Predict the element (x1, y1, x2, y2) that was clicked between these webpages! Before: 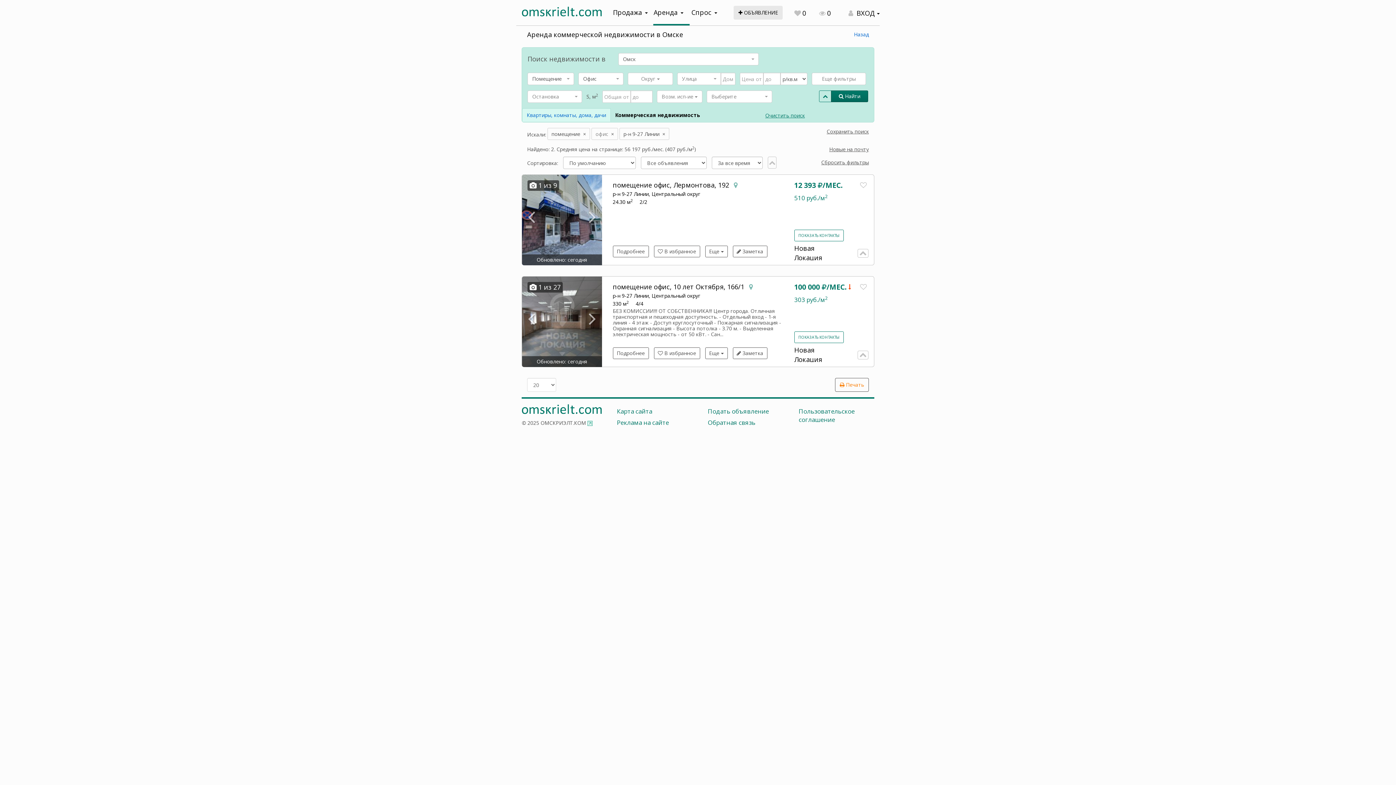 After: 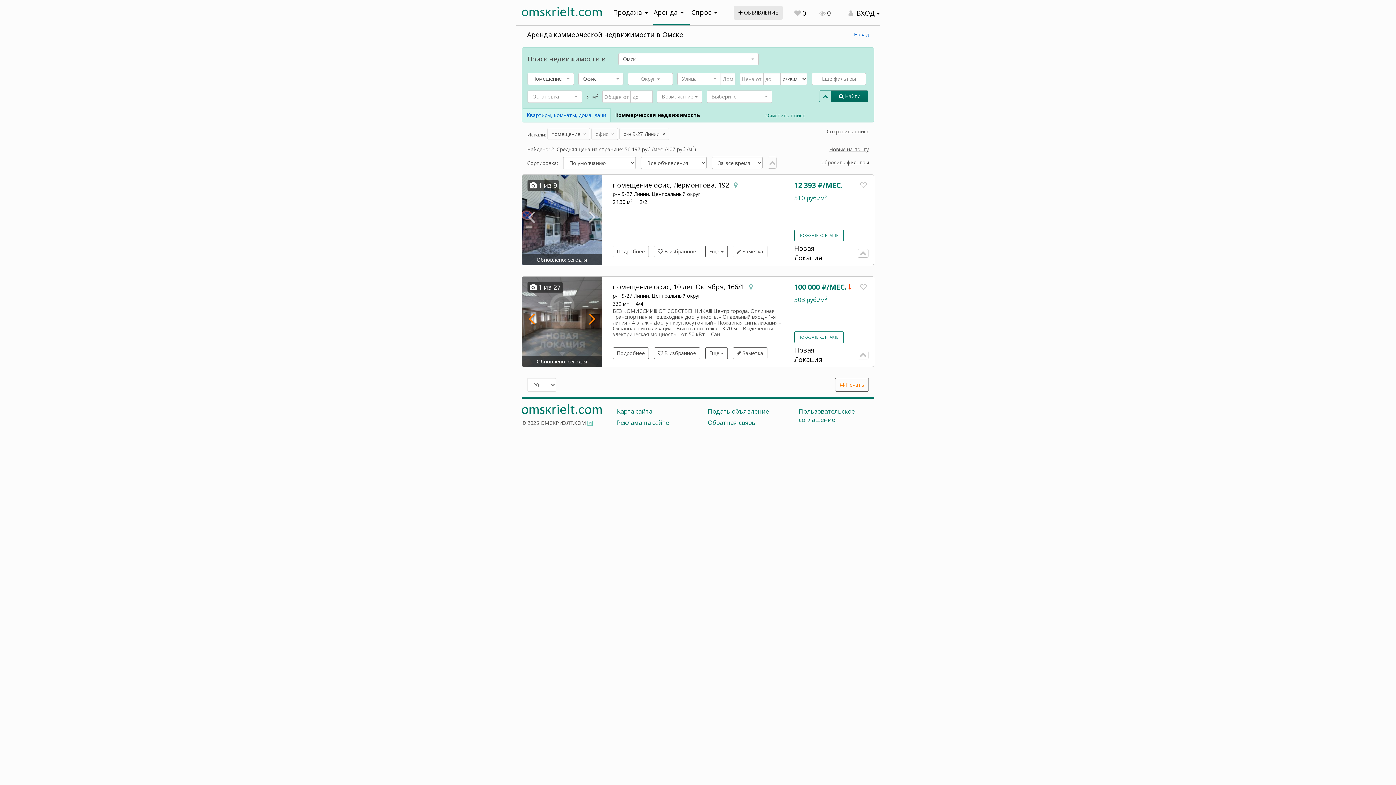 Action: bbox: (586, 308, 598, 329)